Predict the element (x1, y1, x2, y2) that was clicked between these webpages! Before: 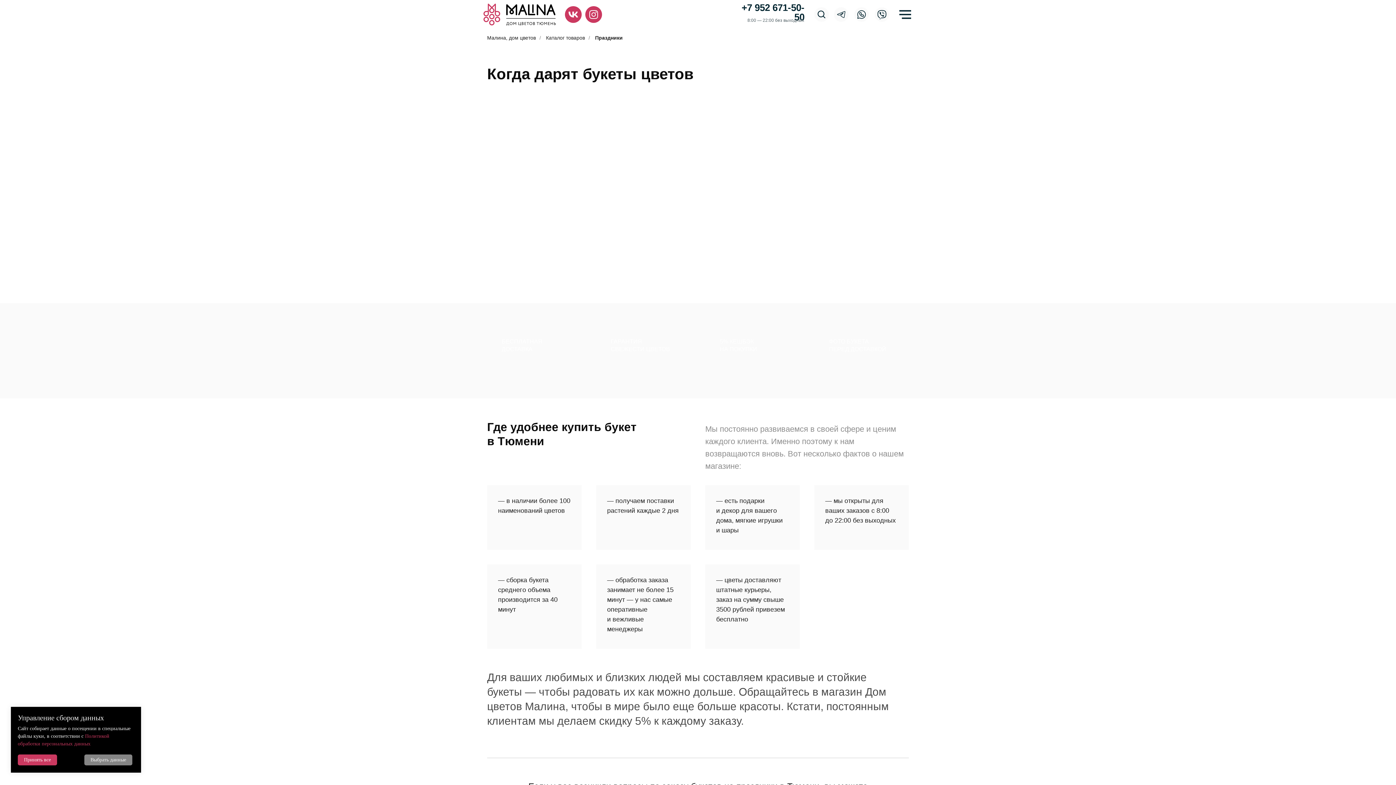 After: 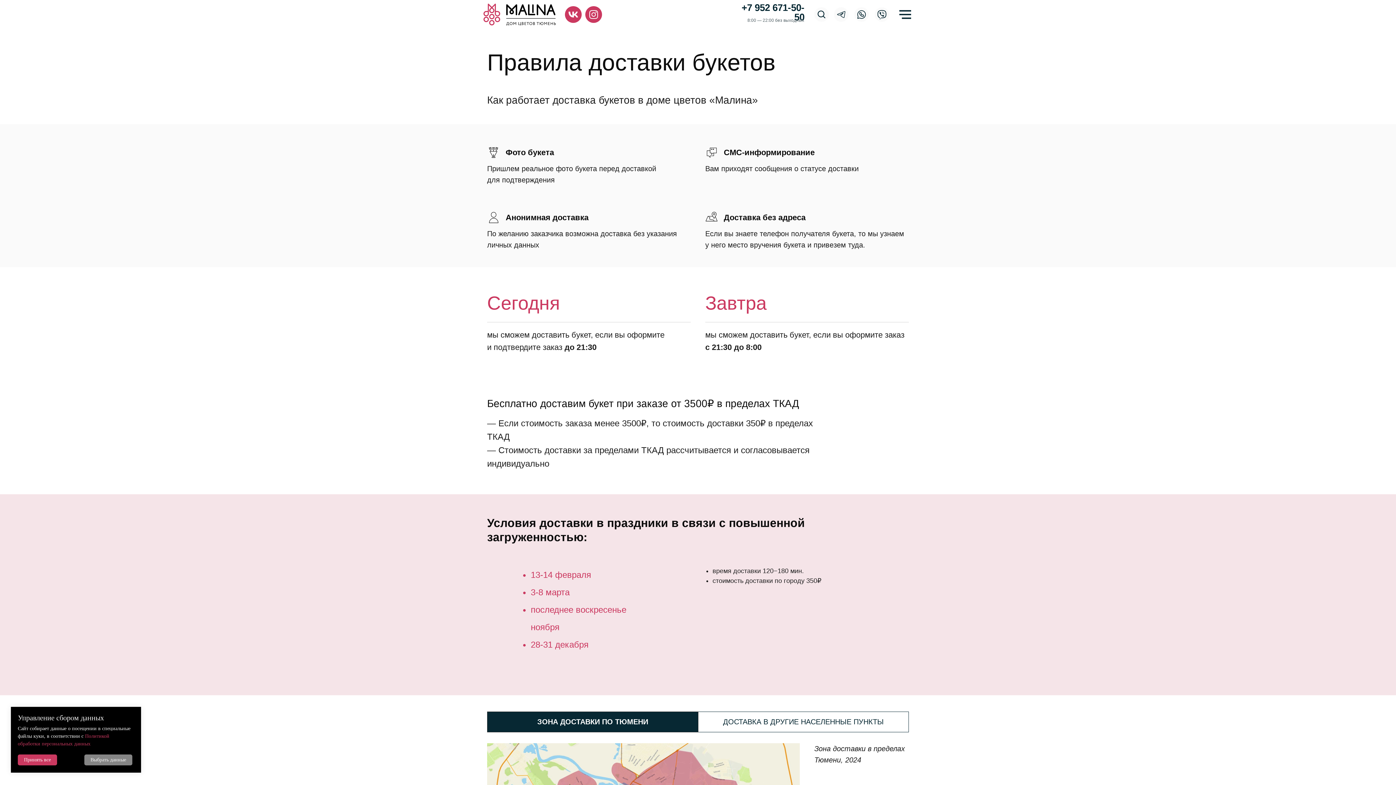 Action: label: БЕСПЛАТНАЯ
ДОСТАВКА bbox: (501, 337, 567, 353)